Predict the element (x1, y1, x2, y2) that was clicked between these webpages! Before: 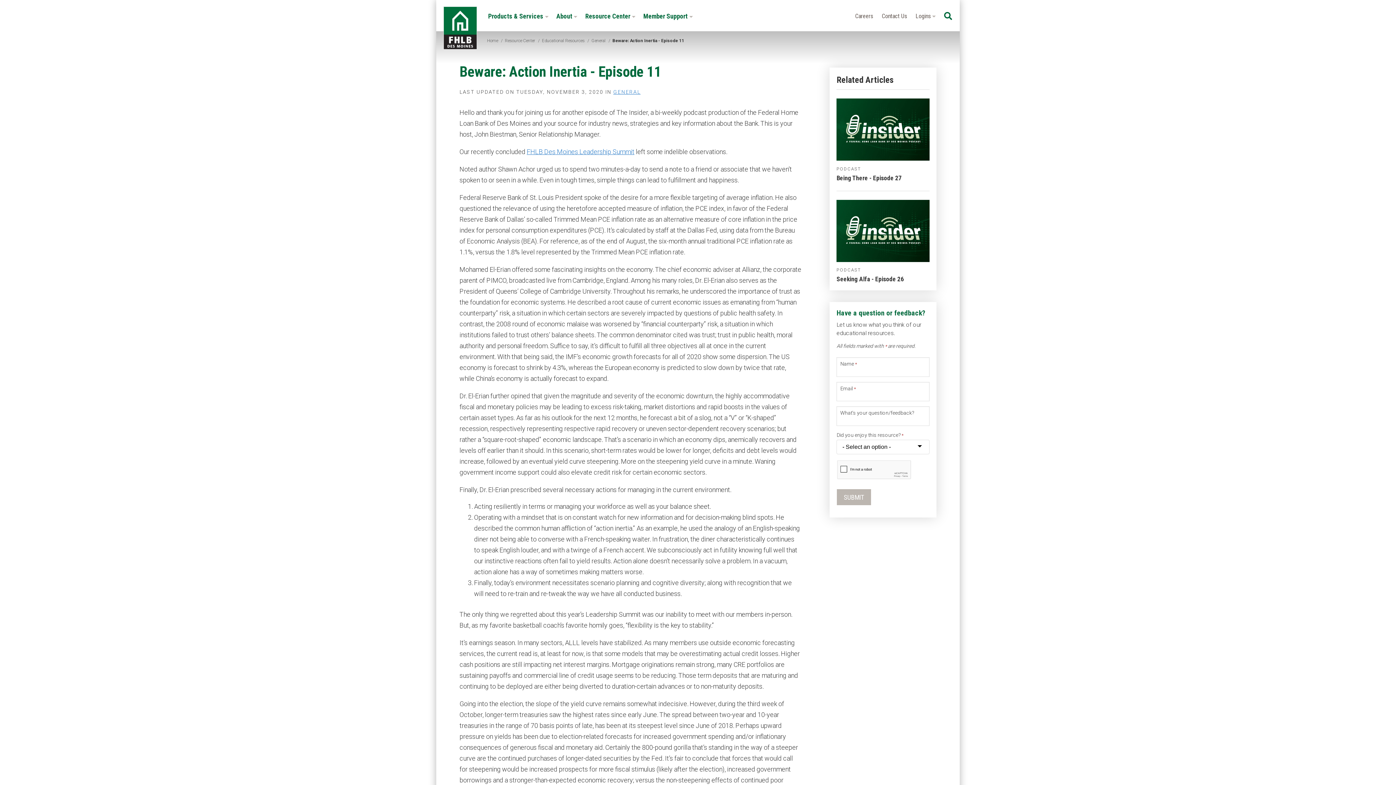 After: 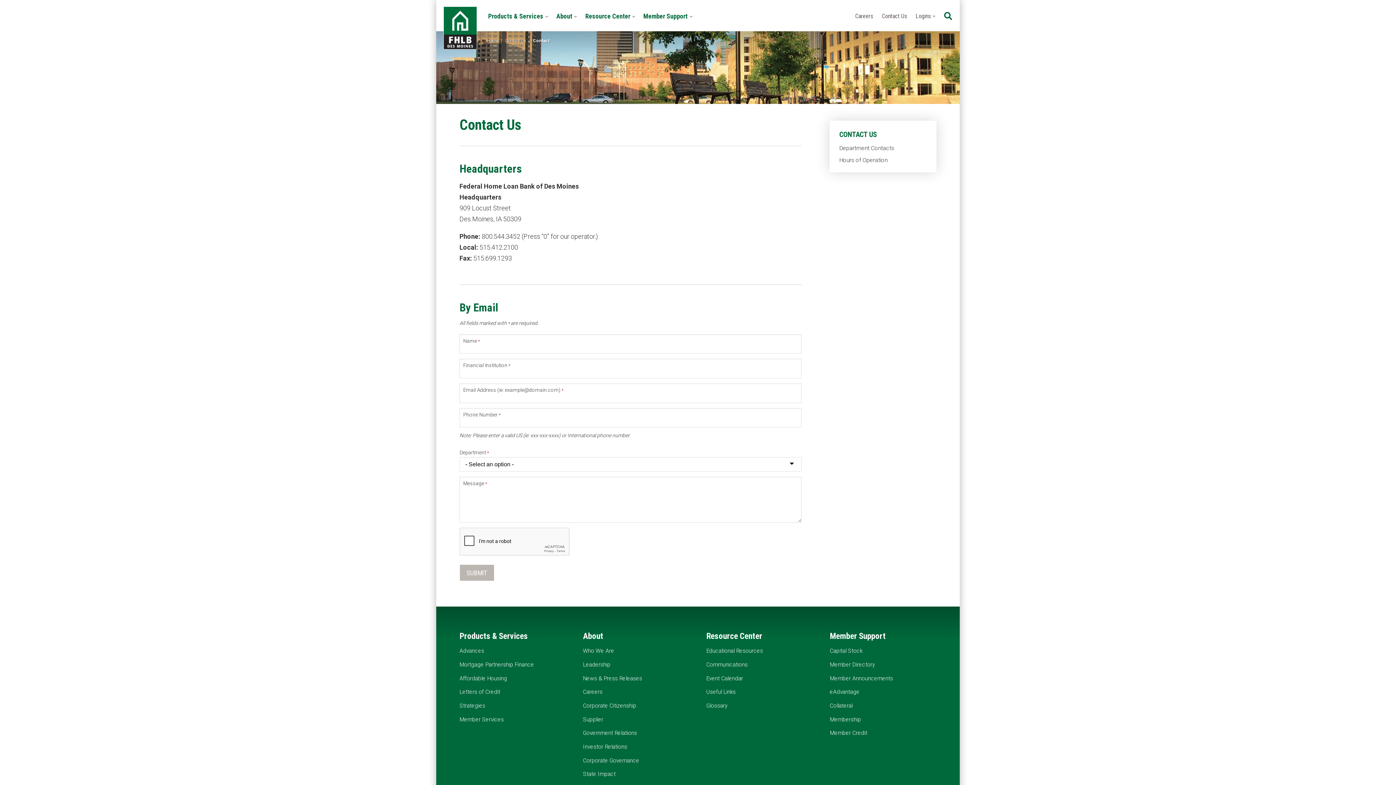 Action: bbox: (877, 0, 911, 31) label: Contact Us